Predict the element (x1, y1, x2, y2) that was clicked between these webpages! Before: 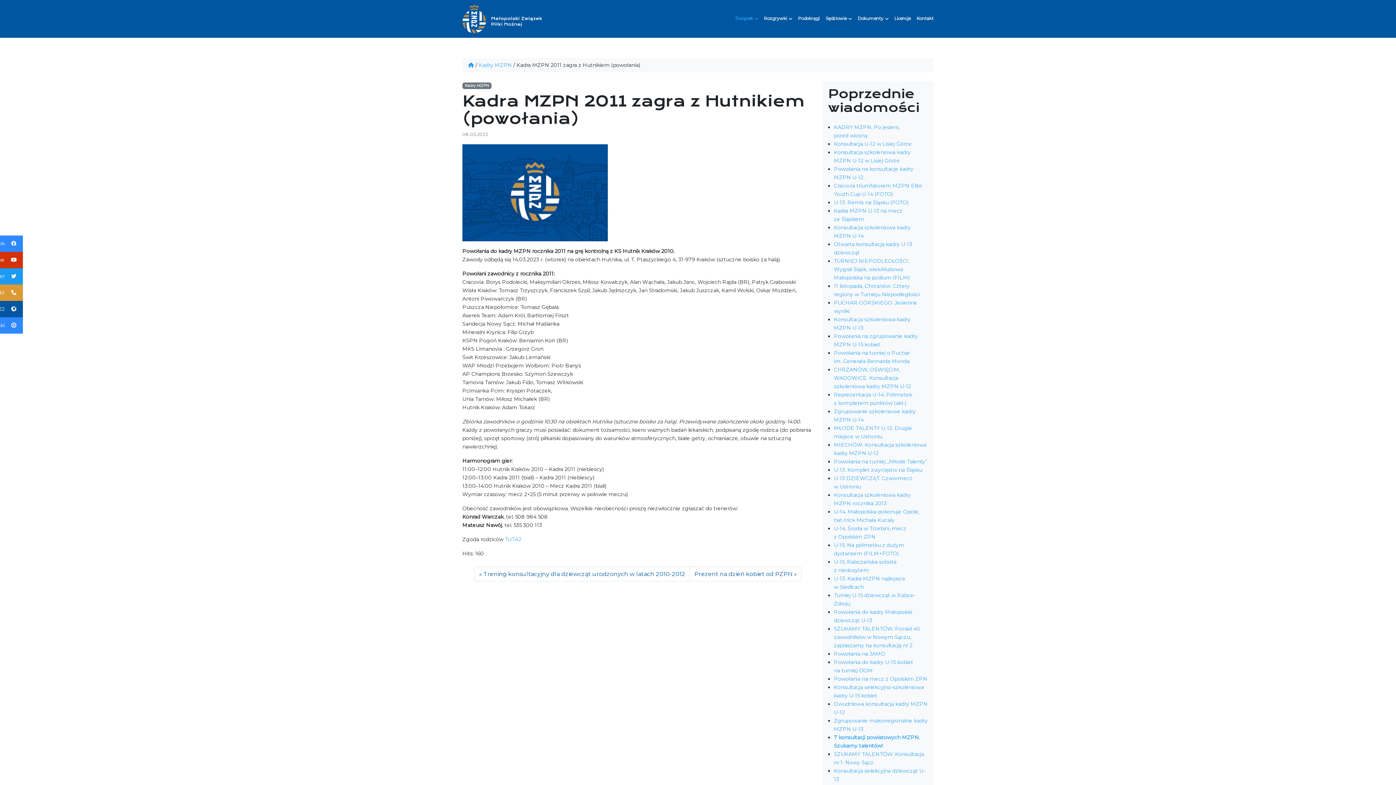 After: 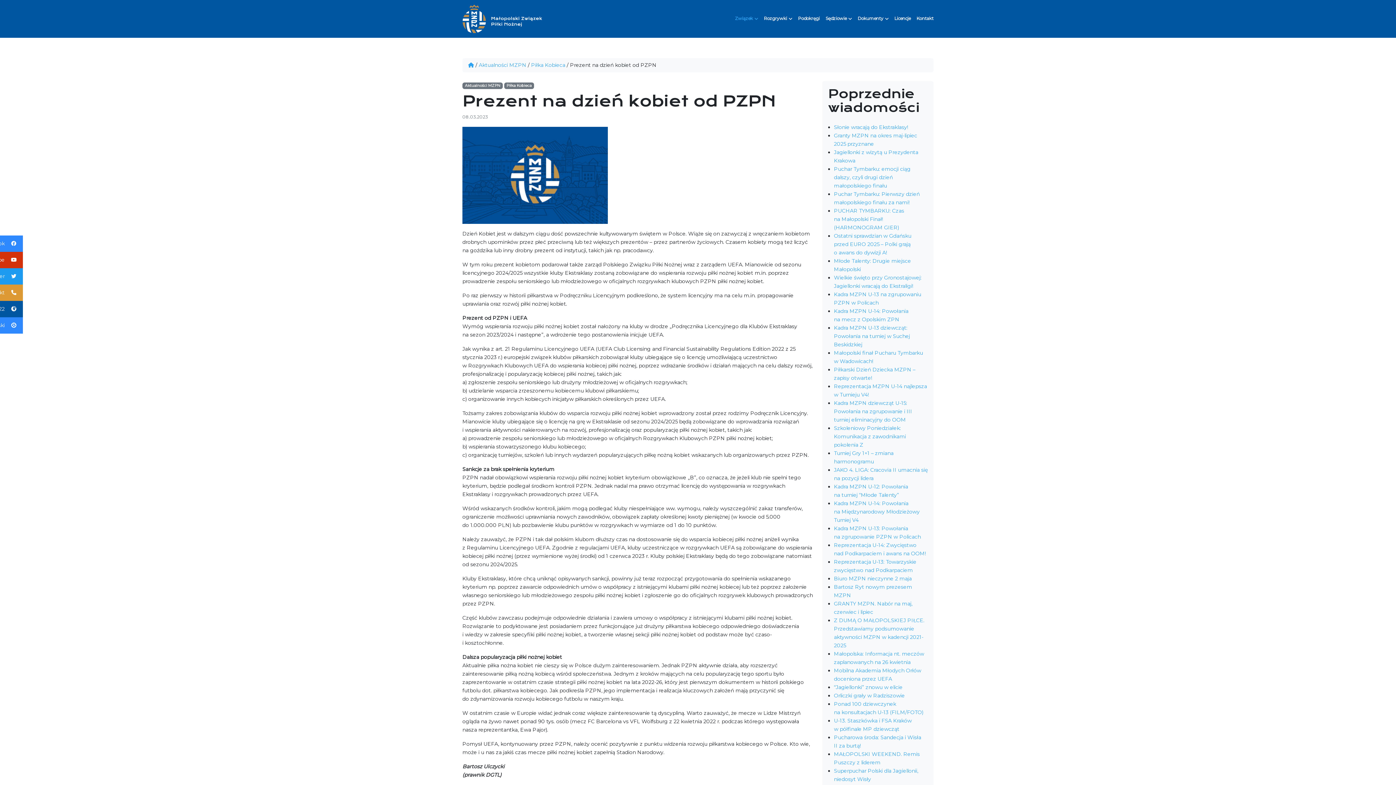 Action: bbox: (689, 566, 801, 581) label: Prezent na dzień kobiet od PZPN